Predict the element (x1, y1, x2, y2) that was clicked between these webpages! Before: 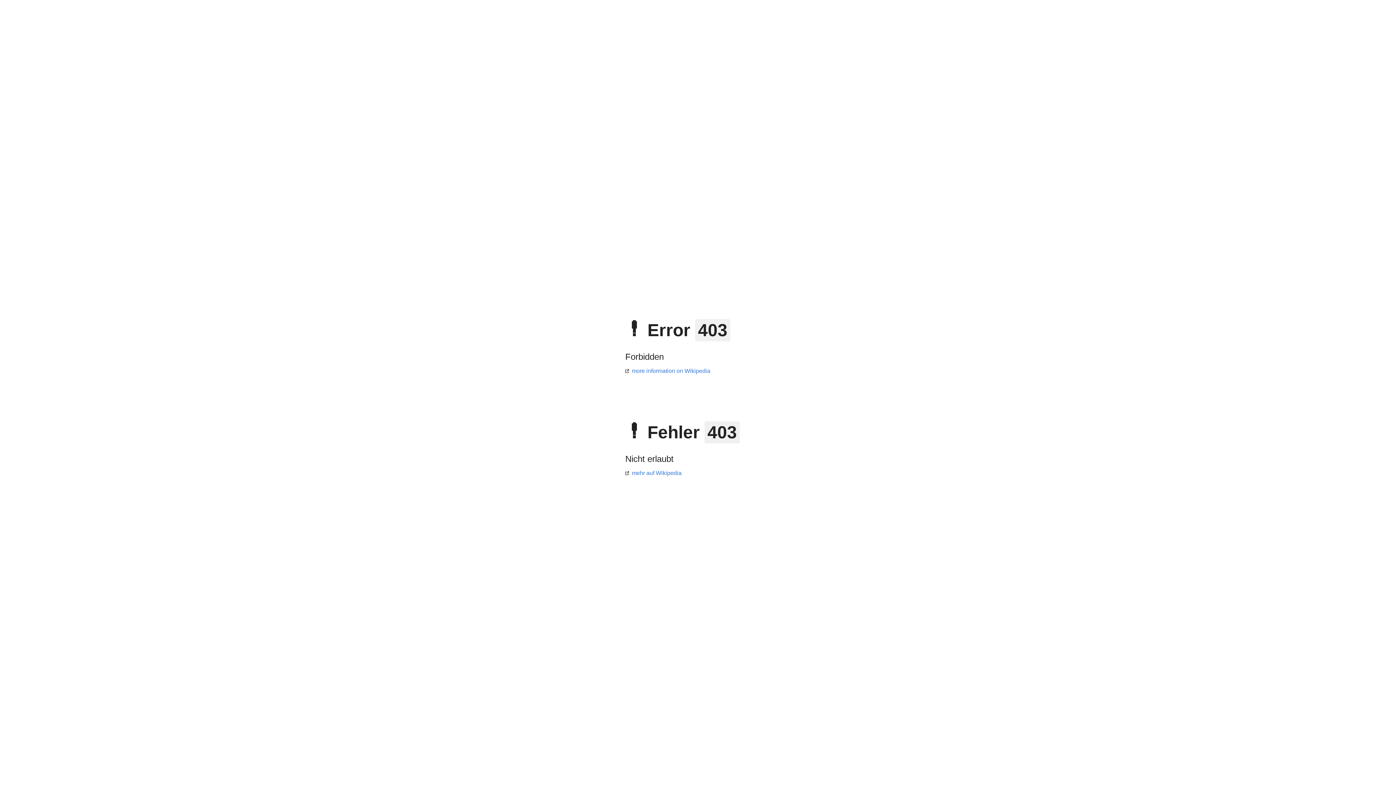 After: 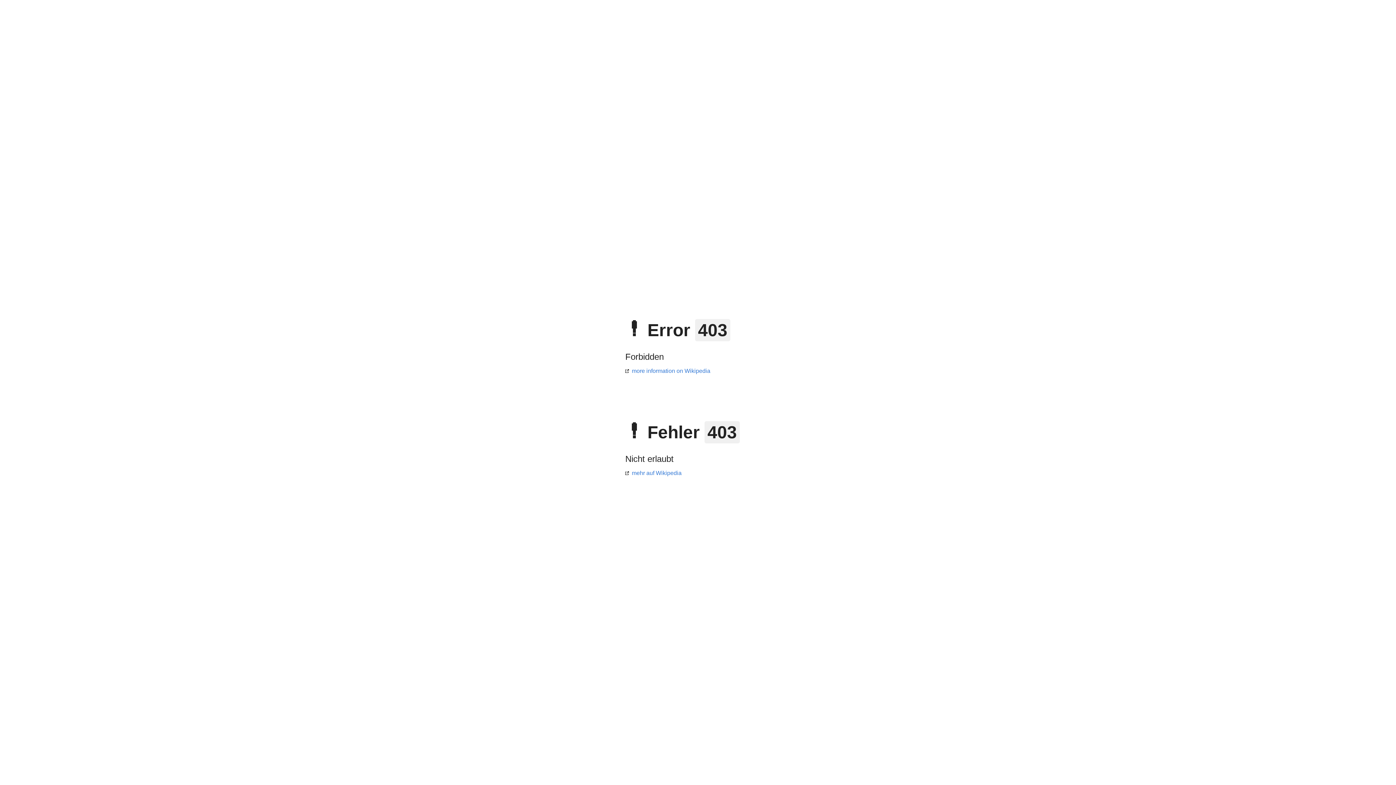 Action: bbox: (625, 470, 681, 476) label: mehr auf Wikipedia